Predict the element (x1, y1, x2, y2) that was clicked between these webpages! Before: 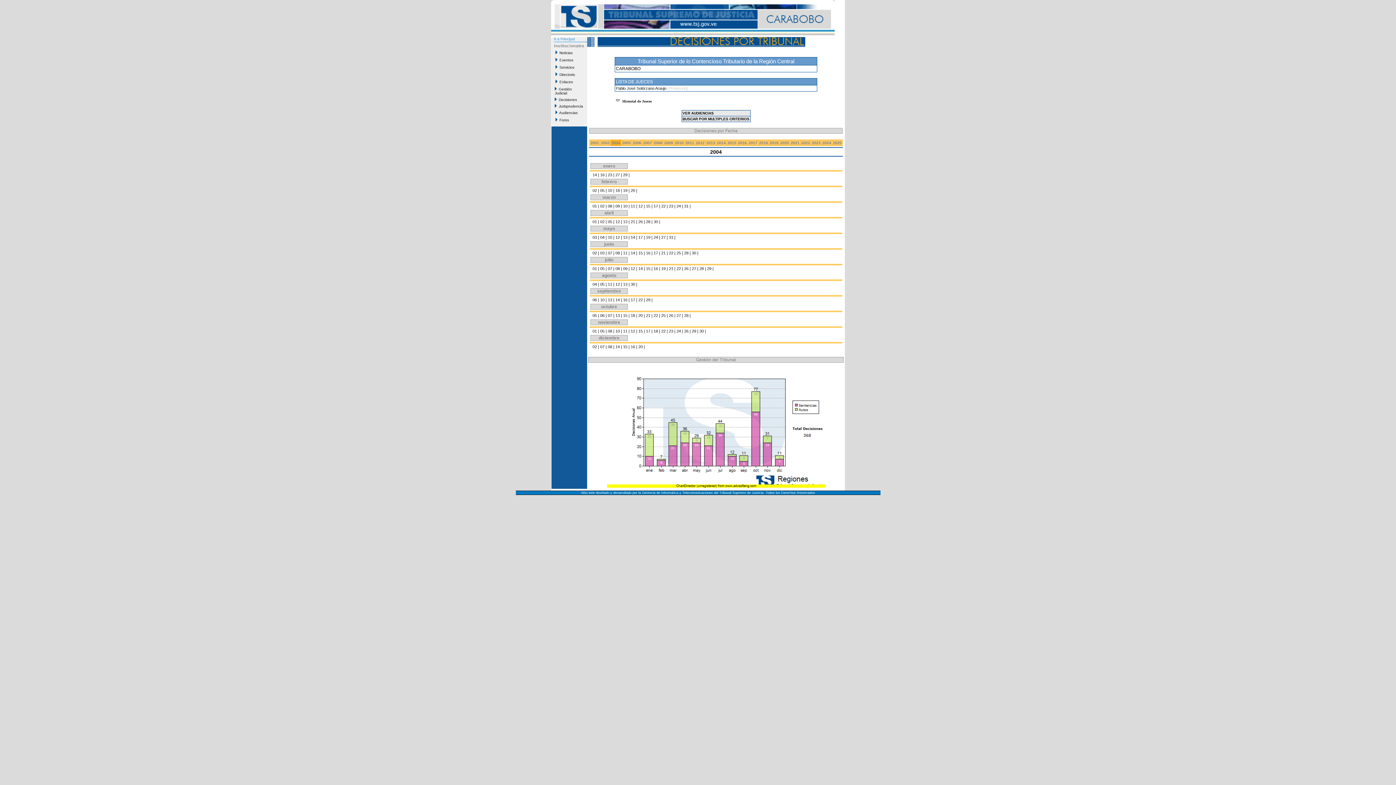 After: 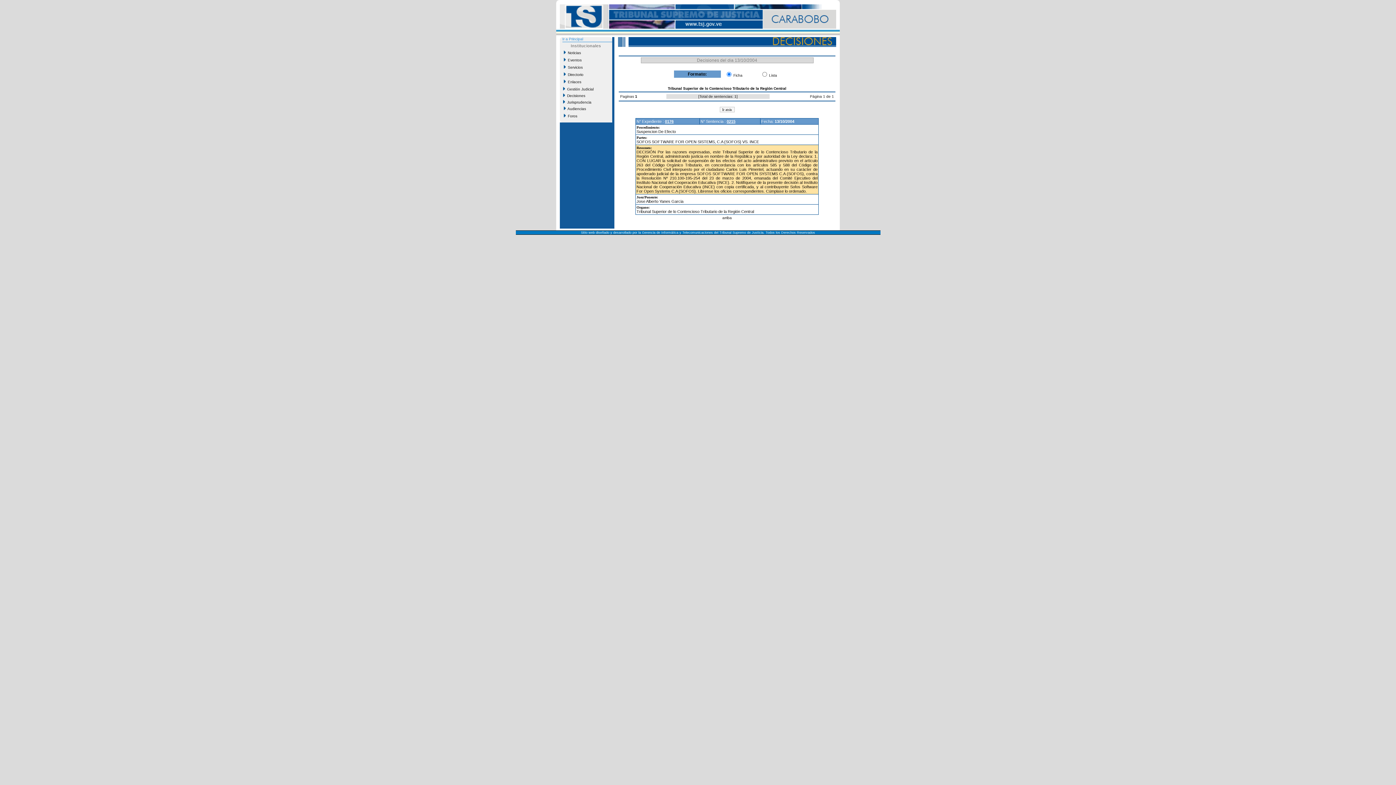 Action: bbox: (615, 313, 620, 317) label: 13